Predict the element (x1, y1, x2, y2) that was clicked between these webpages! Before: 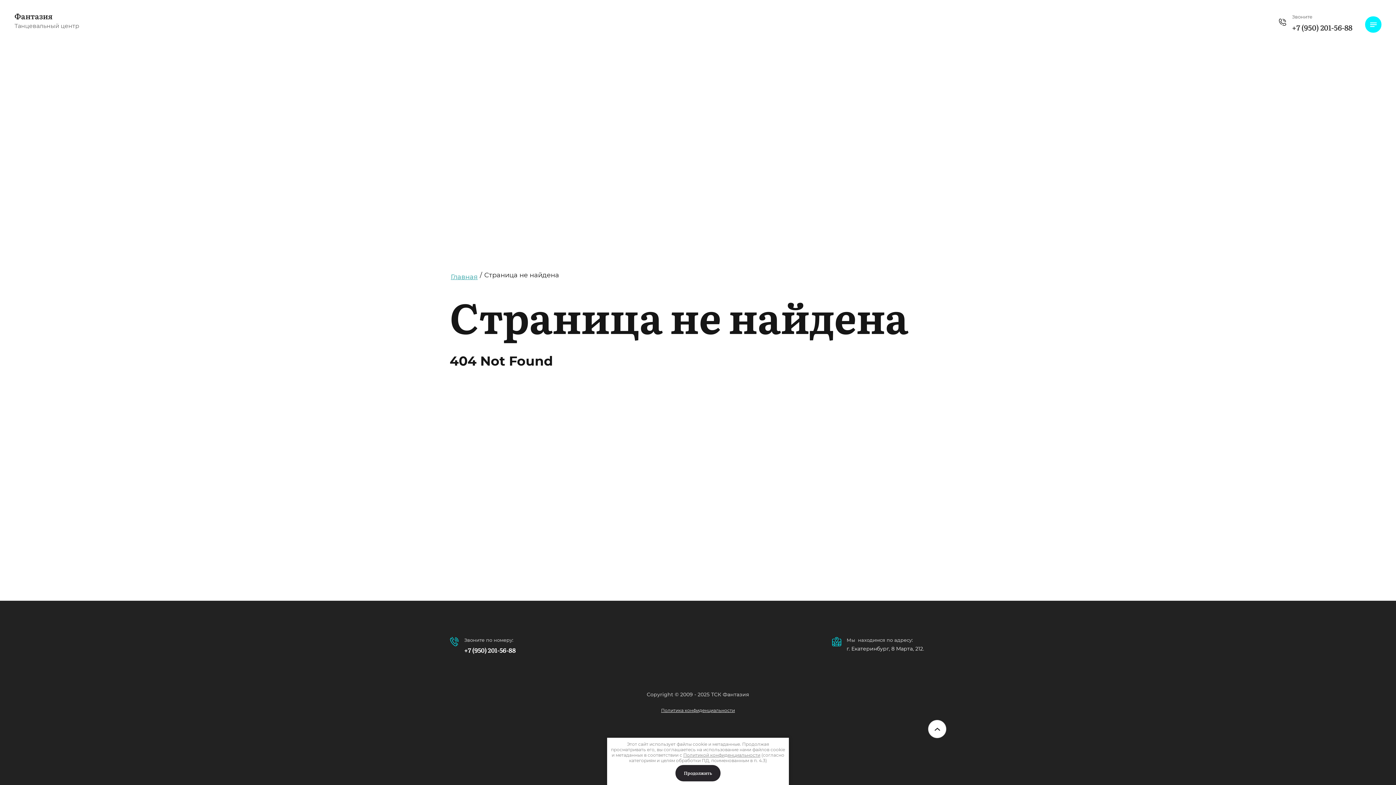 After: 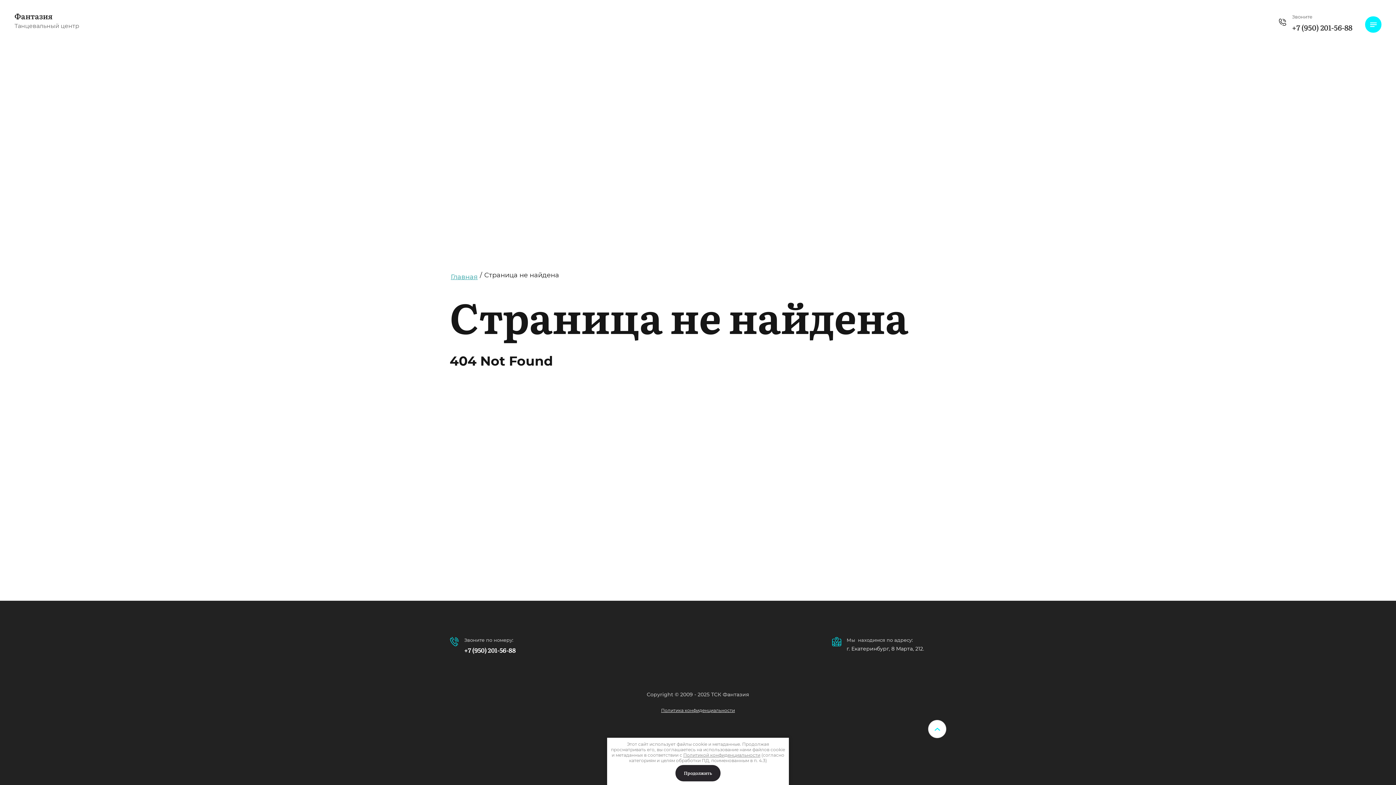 Action: bbox: (928, 720, 946, 738)